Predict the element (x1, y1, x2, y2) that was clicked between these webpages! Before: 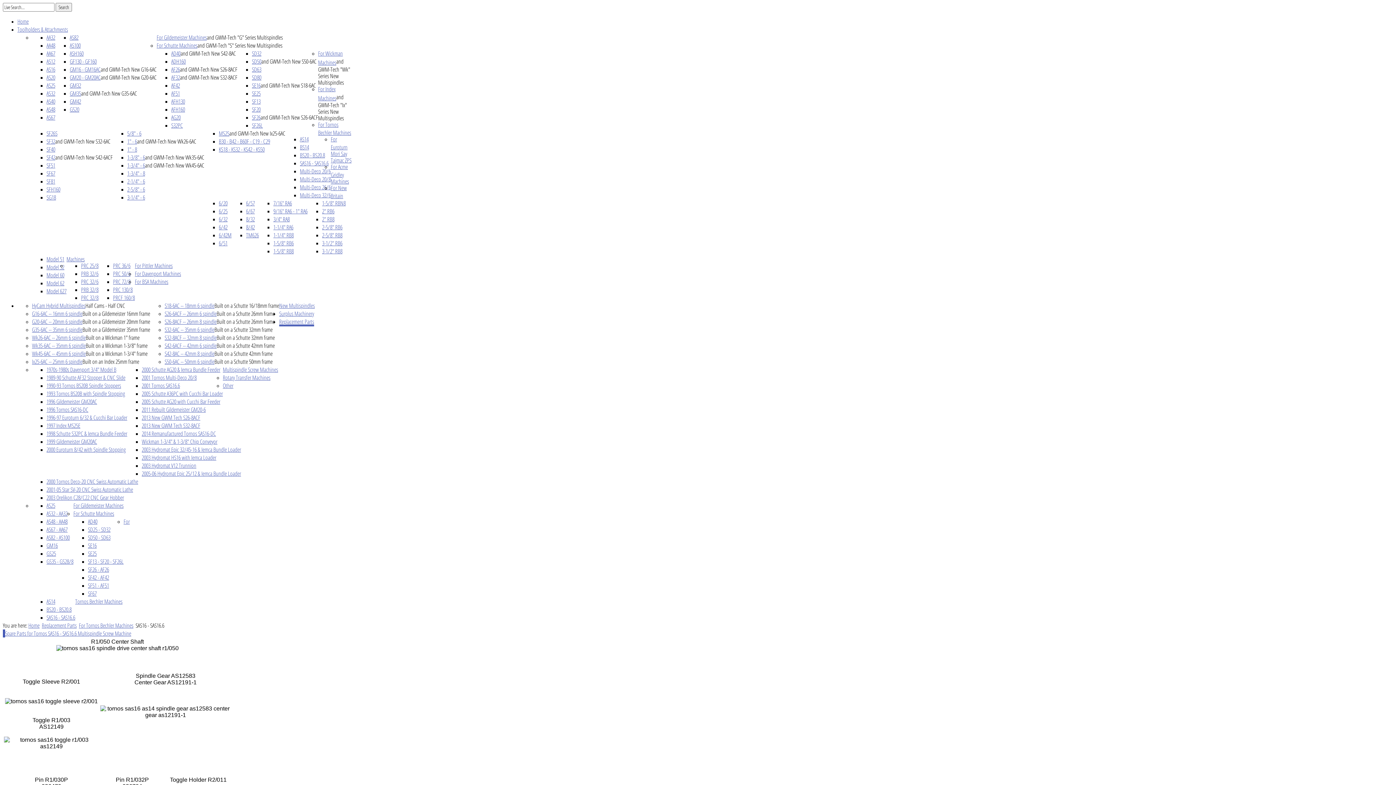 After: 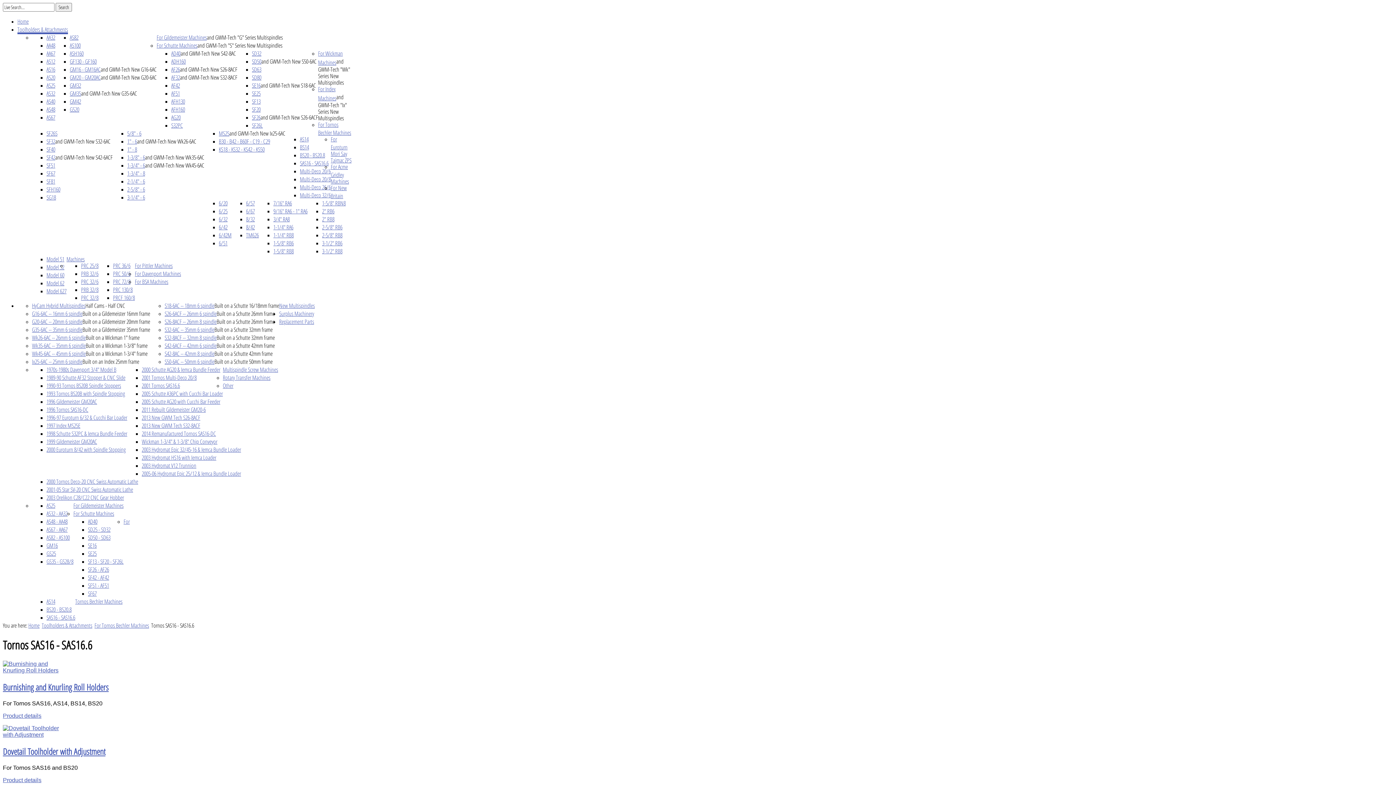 Action: bbox: (300, 159, 328, 167) label: SAS16 - SAS16.6